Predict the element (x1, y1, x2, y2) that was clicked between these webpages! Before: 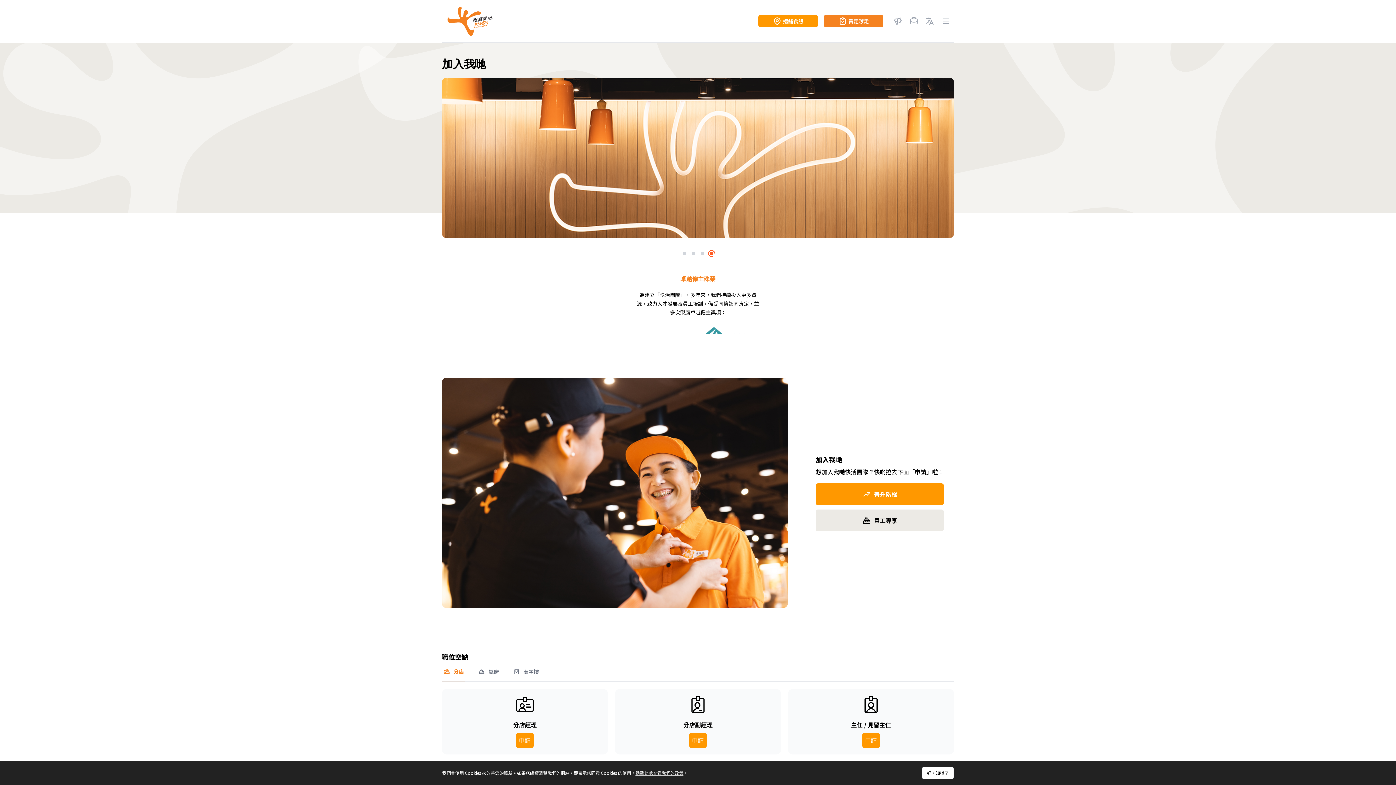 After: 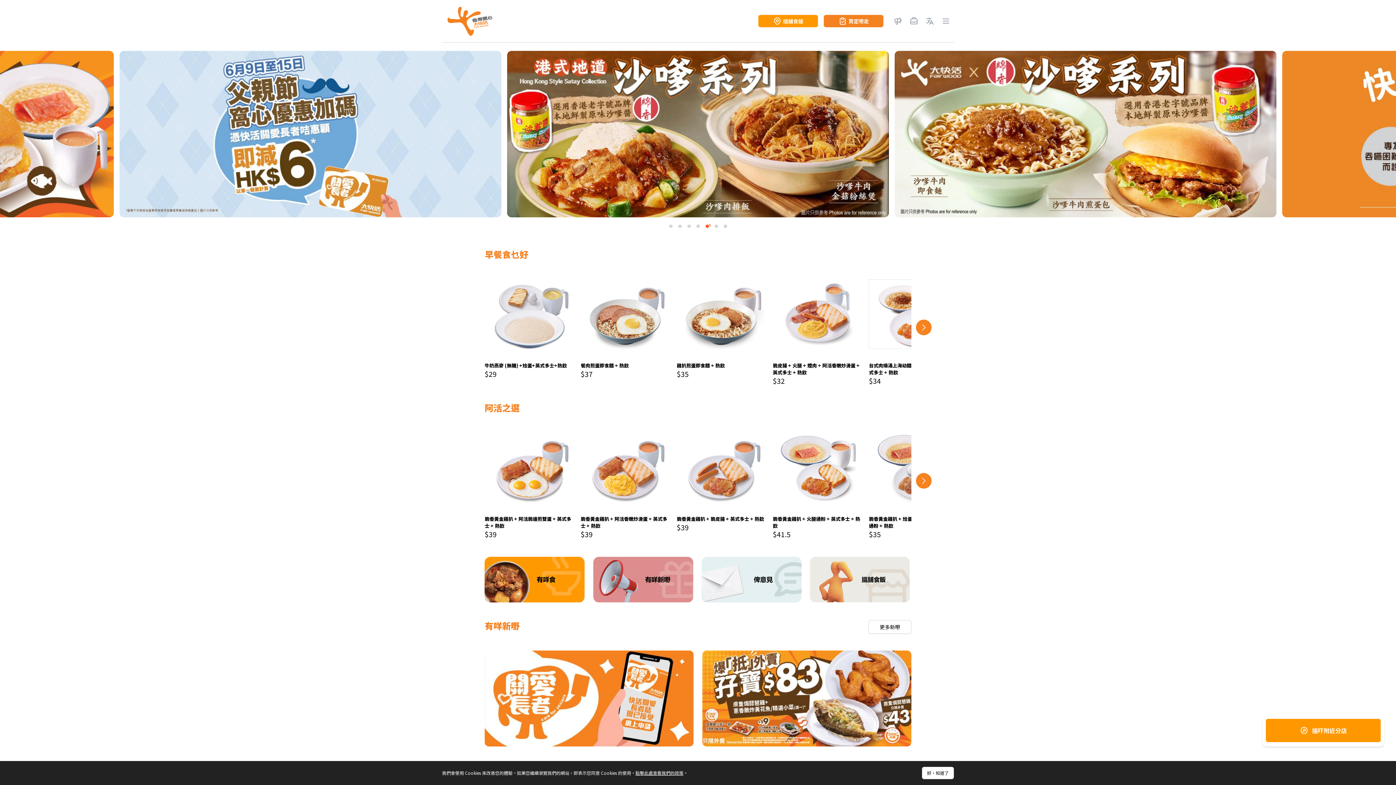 Action: bbox: (445, 1, 499, 41)